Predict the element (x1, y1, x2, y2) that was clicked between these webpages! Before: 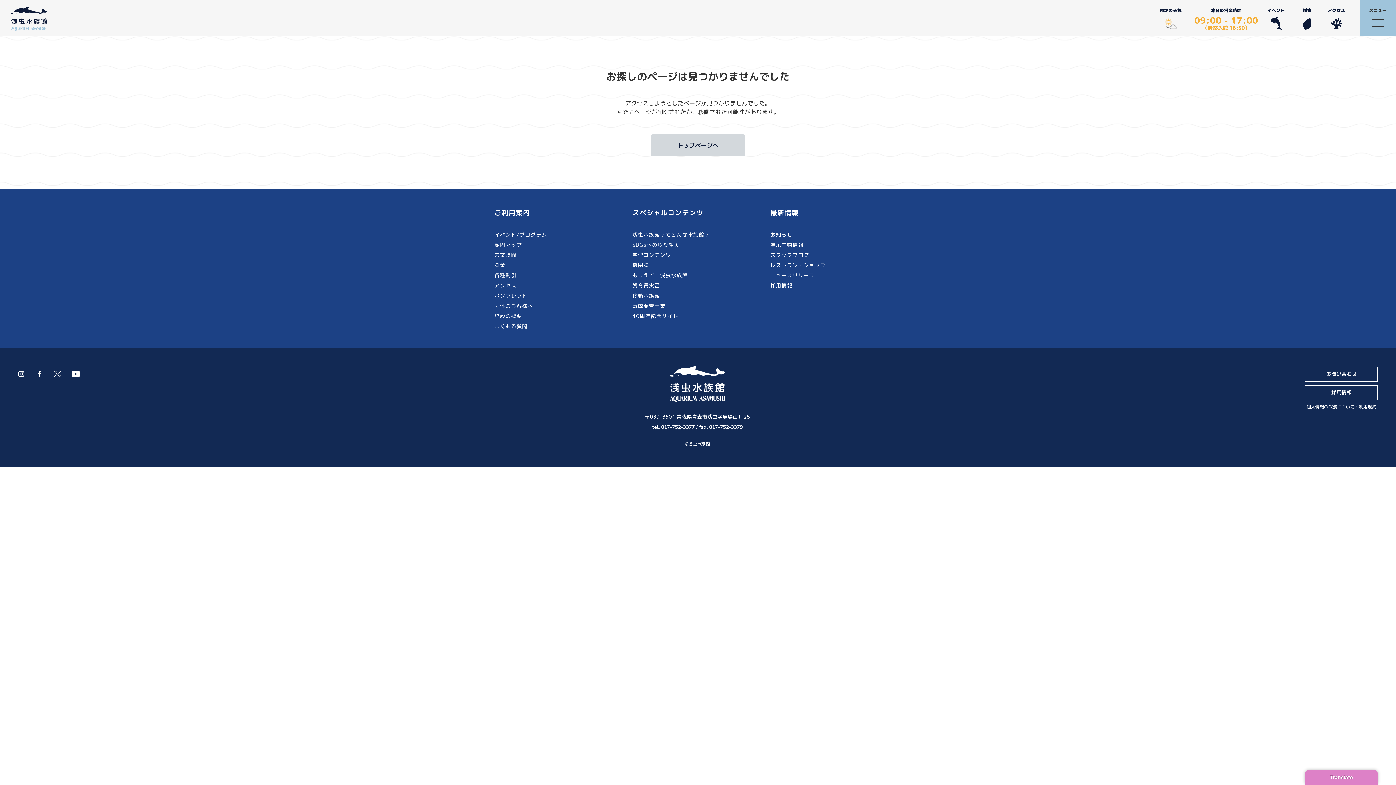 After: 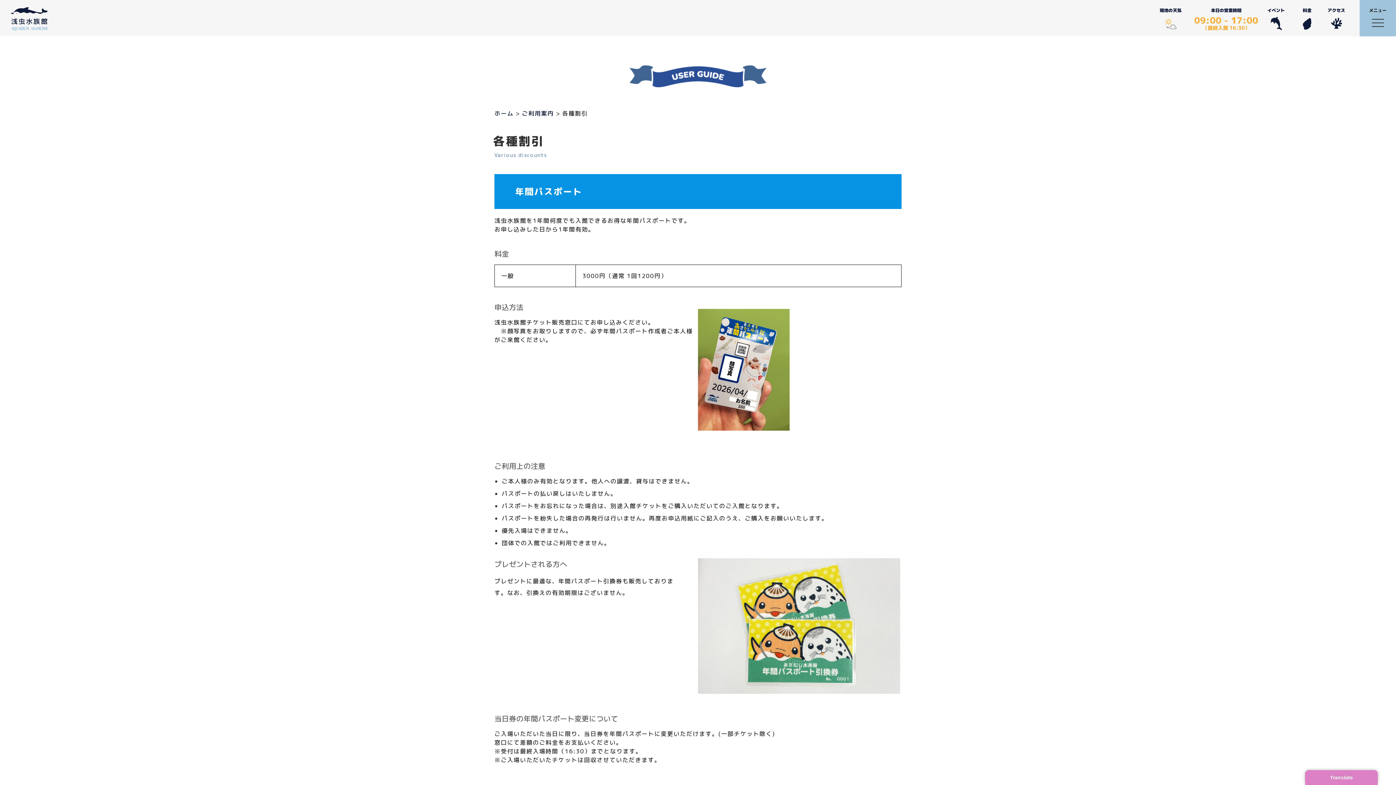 Action: bbox: (494, 270, 625, 280) label: 各種割引